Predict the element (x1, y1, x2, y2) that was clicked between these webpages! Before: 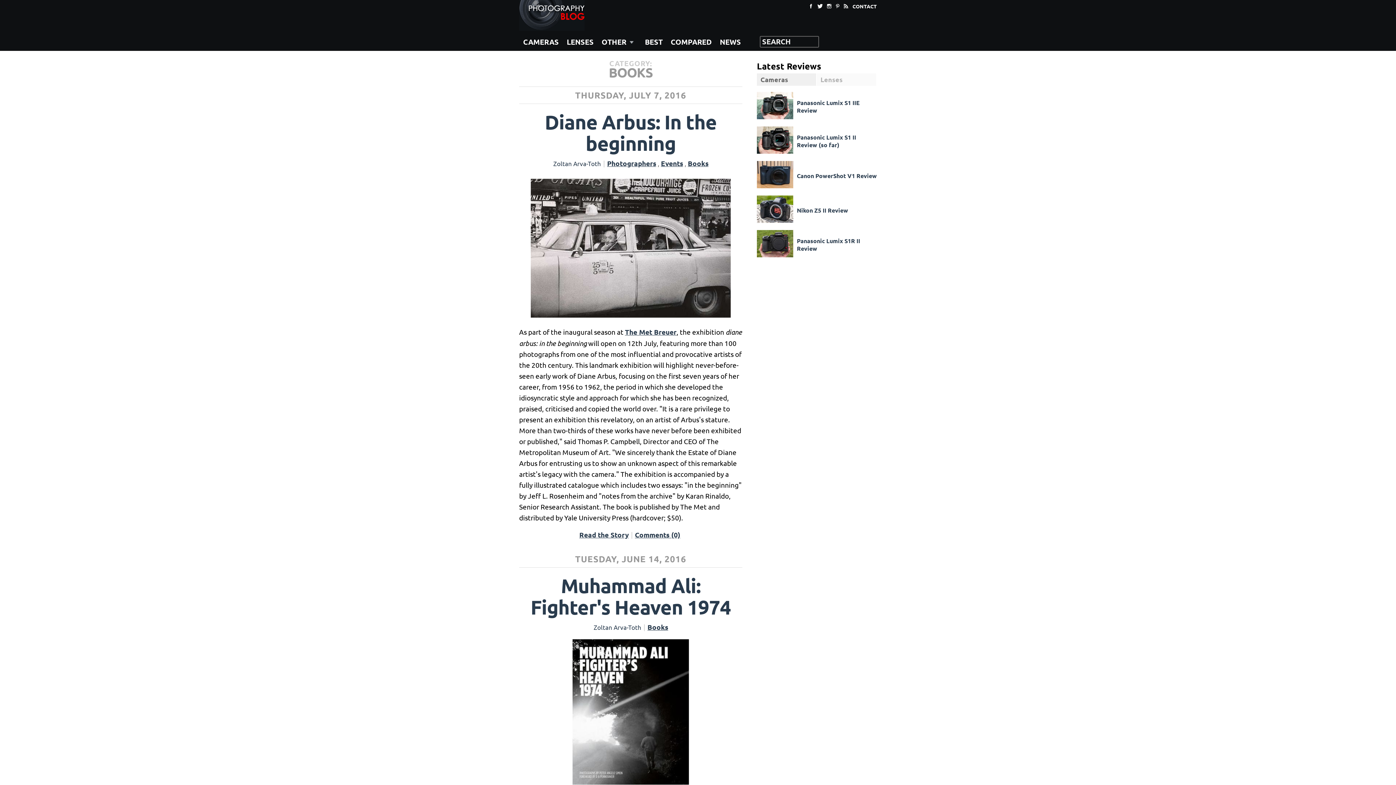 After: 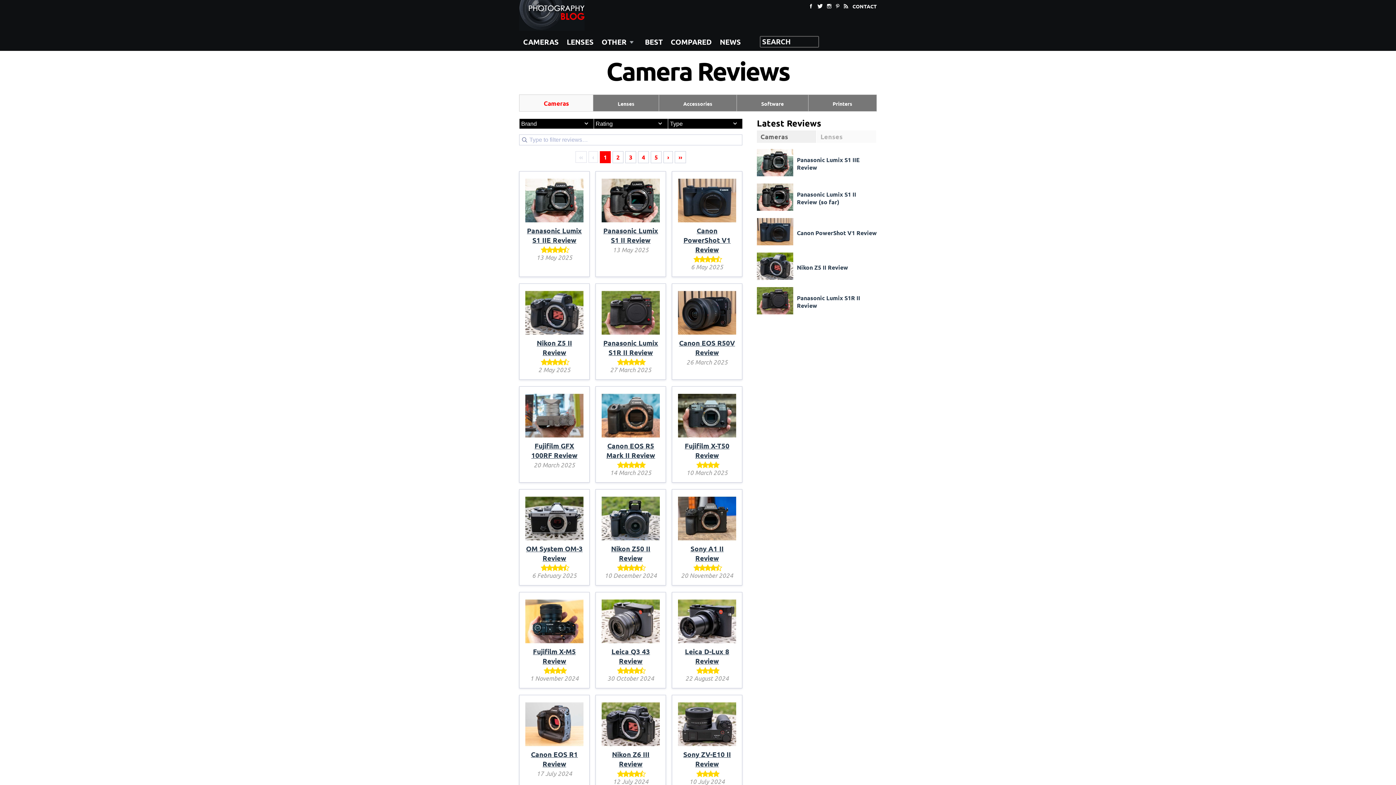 Action: bbox: (519, 32, 562, 50) label: CAMERAS